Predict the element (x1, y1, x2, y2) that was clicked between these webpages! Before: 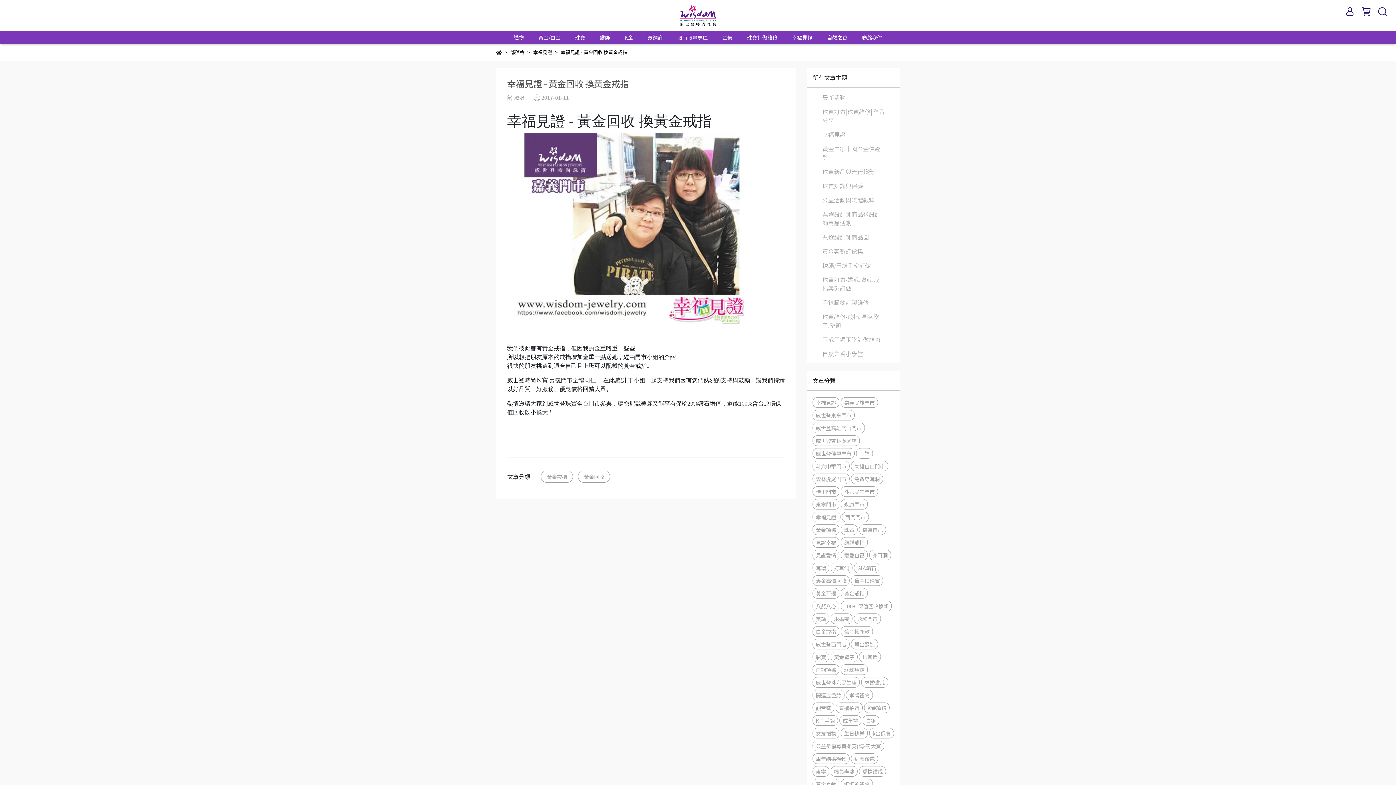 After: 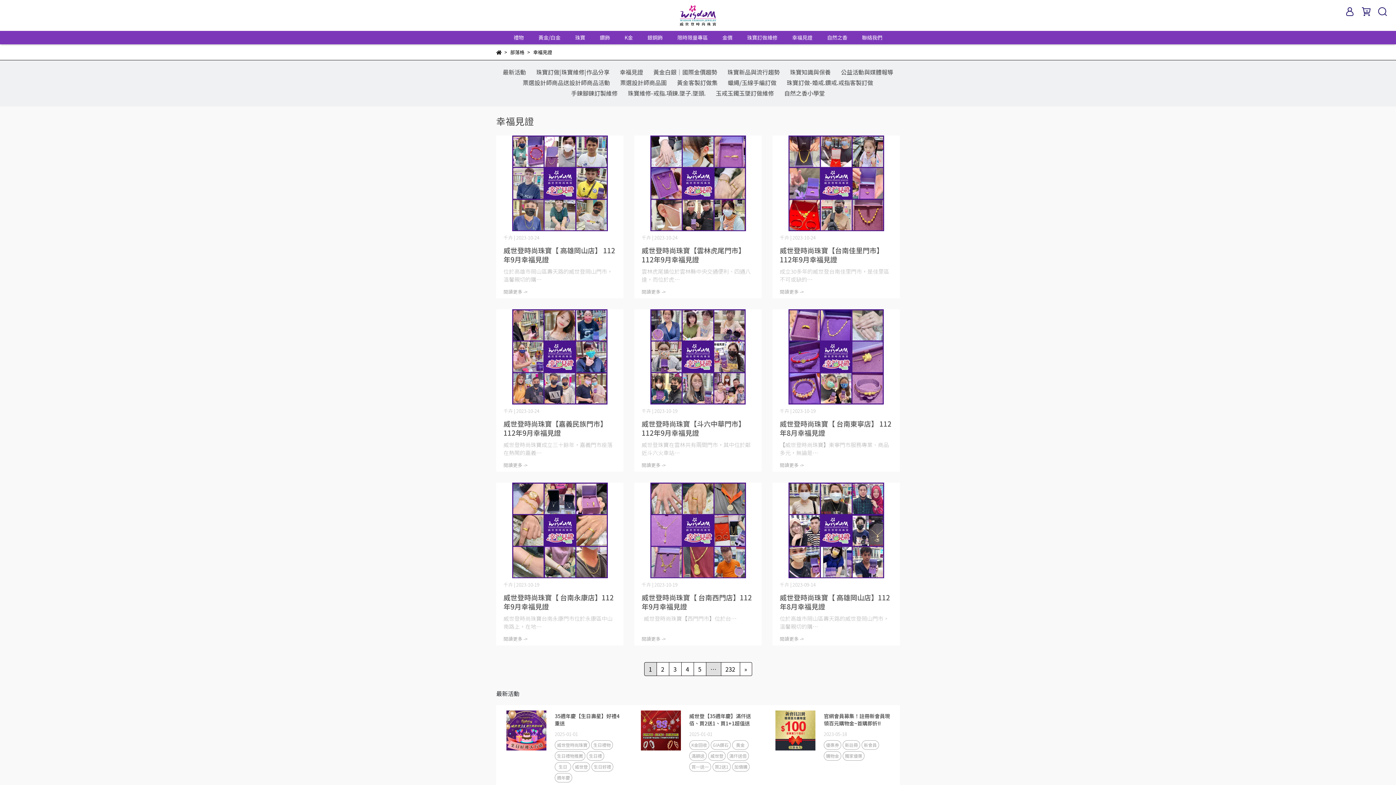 Action: label: 幸福見證 bbox: (792, 33, 812, 41)